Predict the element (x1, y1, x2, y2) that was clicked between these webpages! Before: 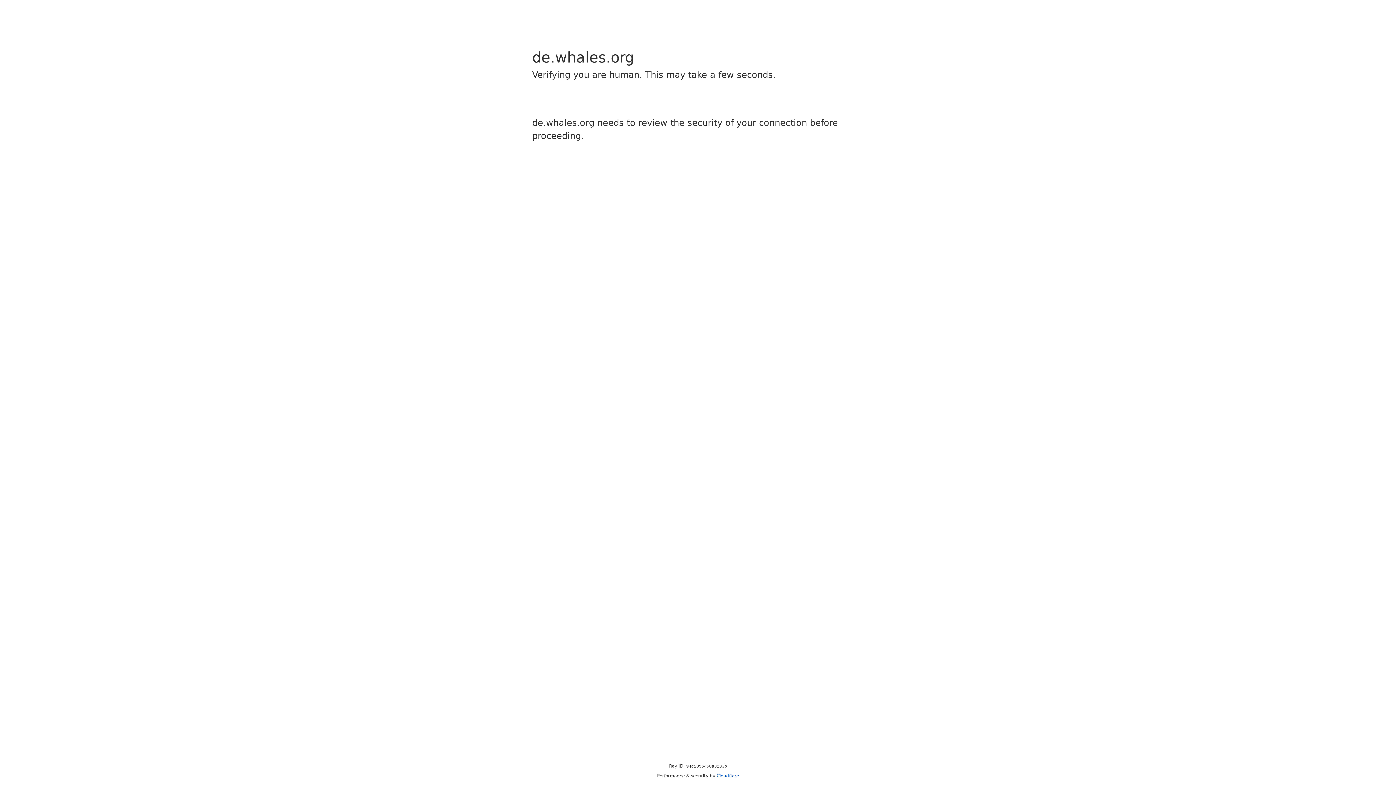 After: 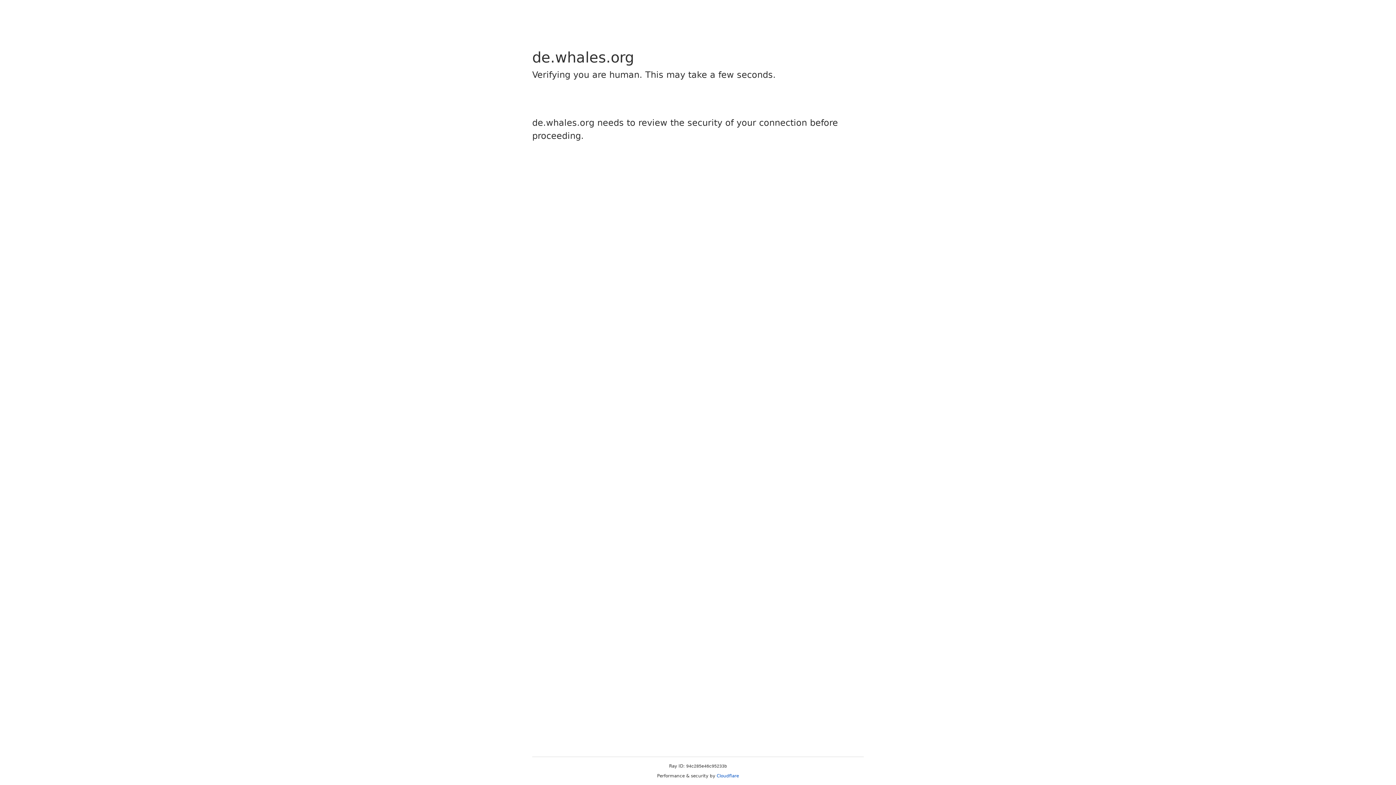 Action: label: Cloudflare bbox: (716, 773, 739, 778)